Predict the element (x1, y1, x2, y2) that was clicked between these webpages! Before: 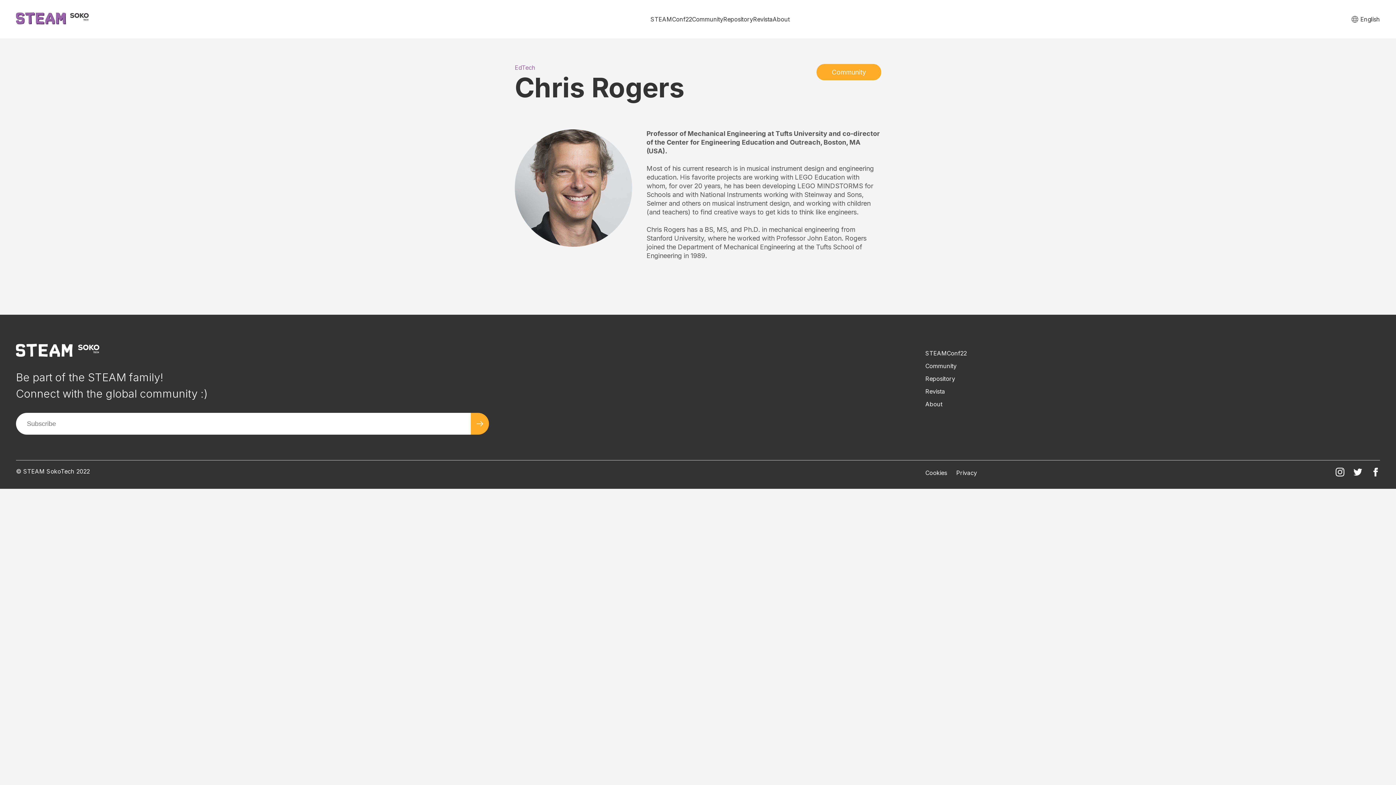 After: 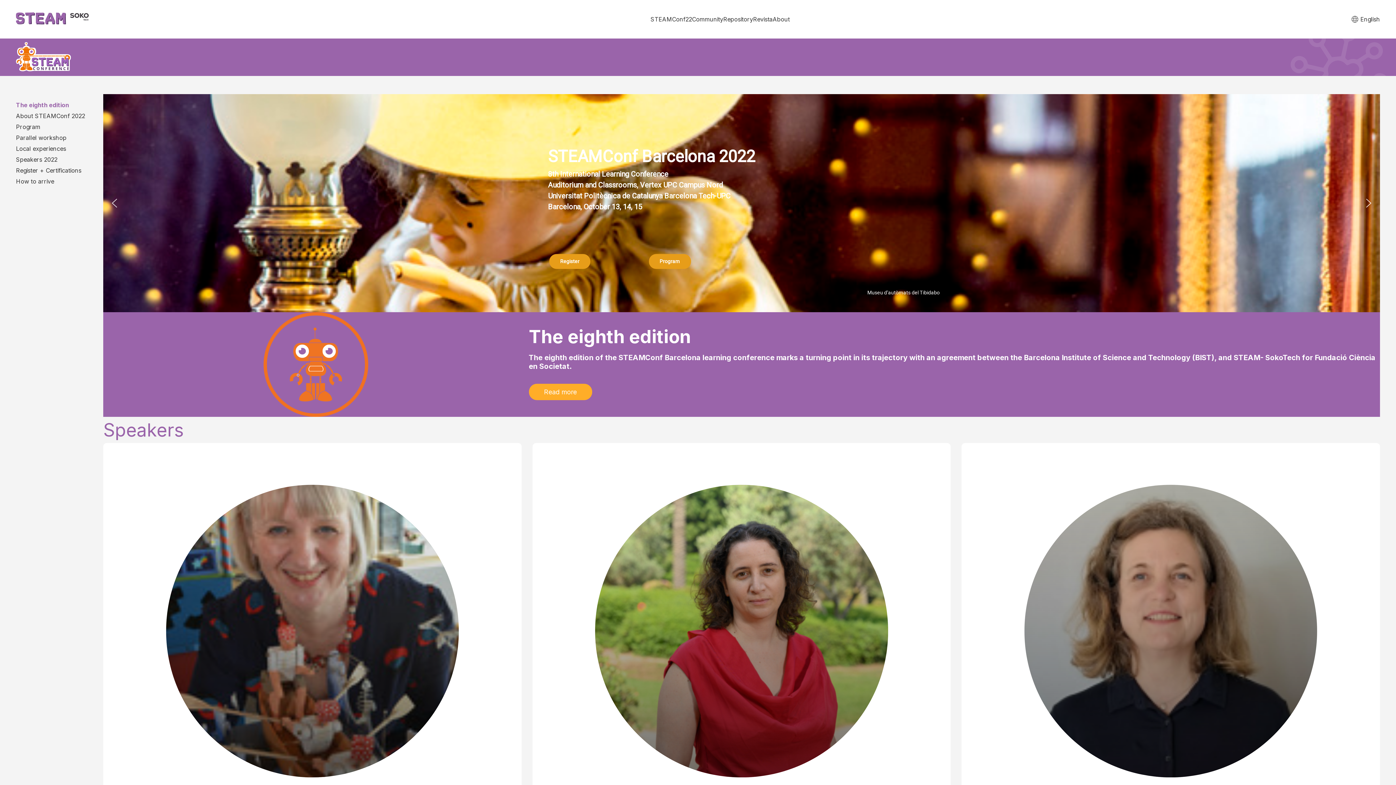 Action: label: STEAMConf22 bbox: (650, 15, 692, 26)